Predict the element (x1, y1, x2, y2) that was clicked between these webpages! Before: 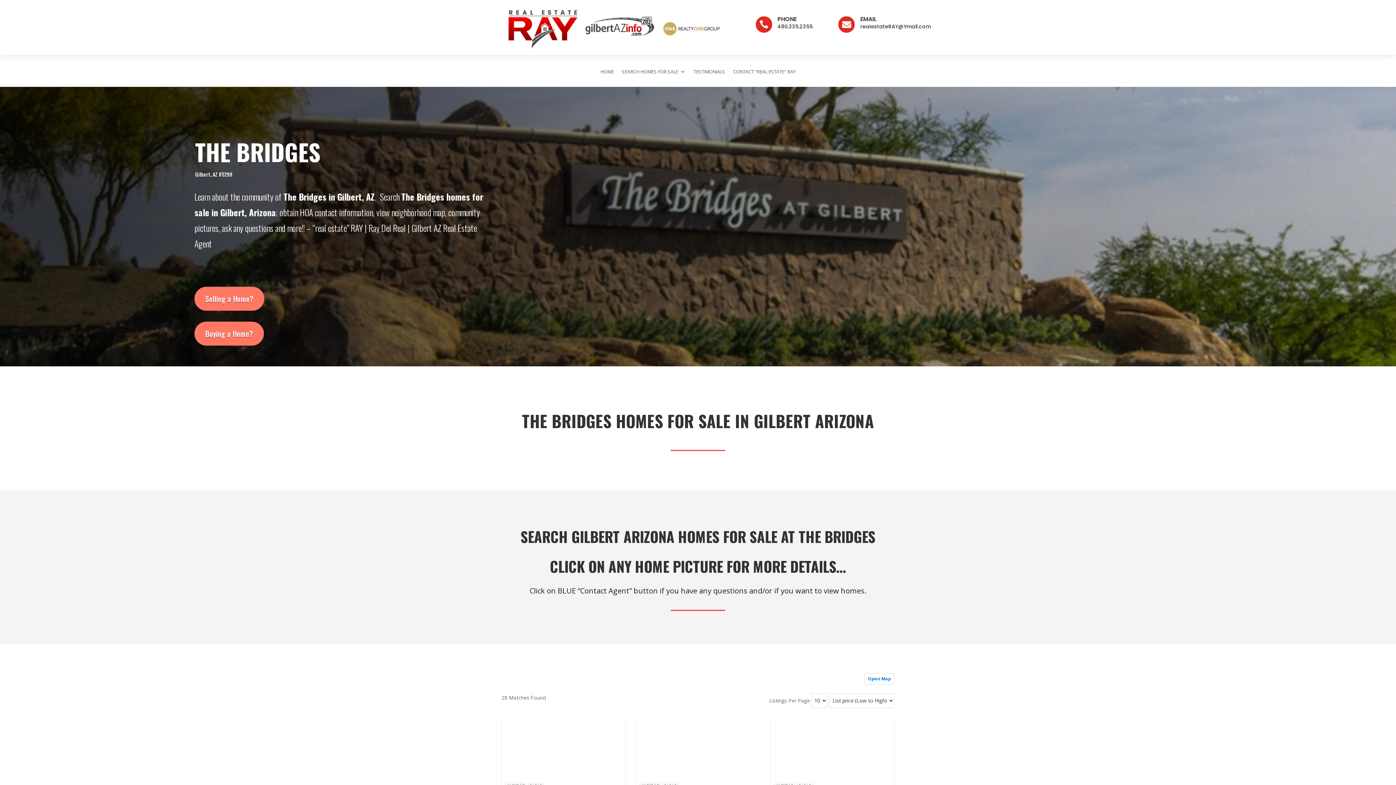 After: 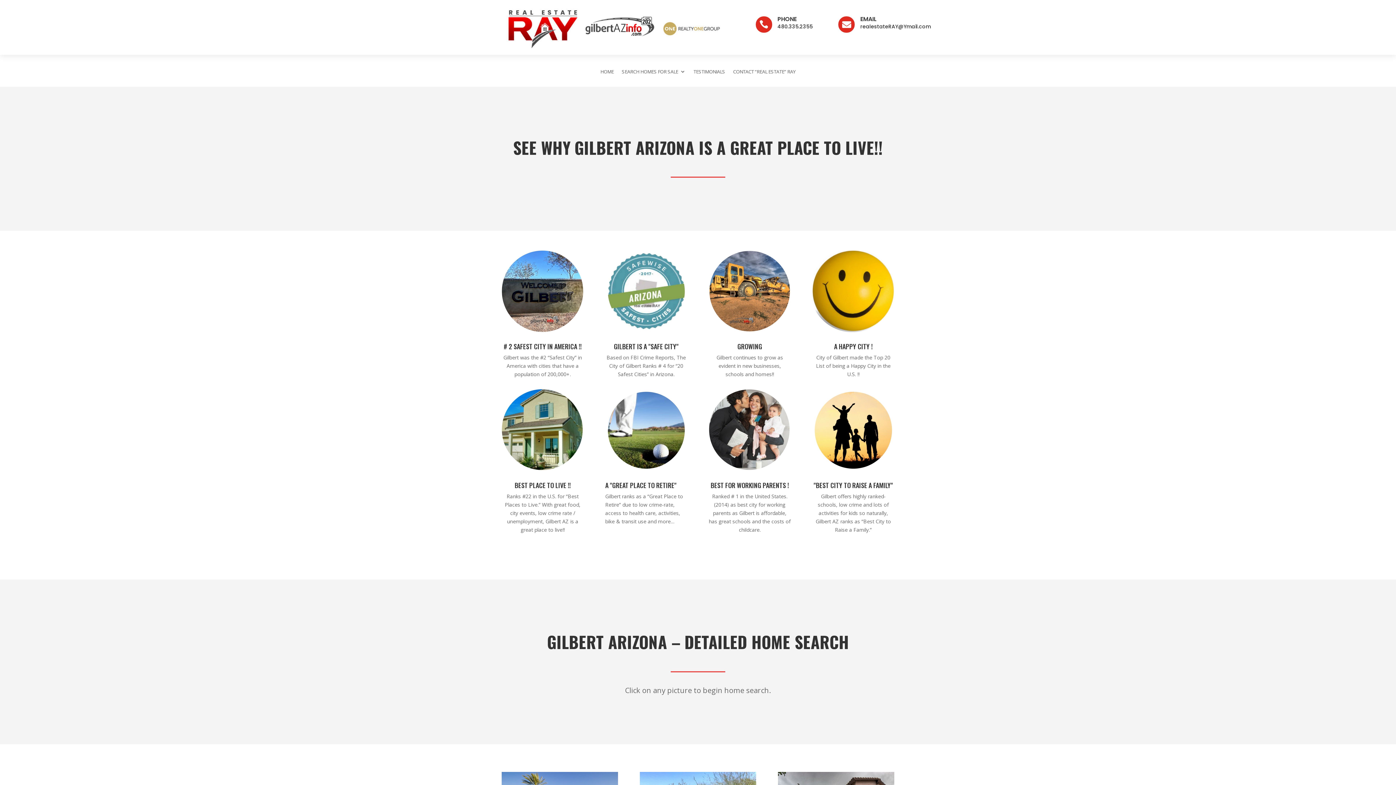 Action: bbox: (600, 66, 614, 86) label: HOME